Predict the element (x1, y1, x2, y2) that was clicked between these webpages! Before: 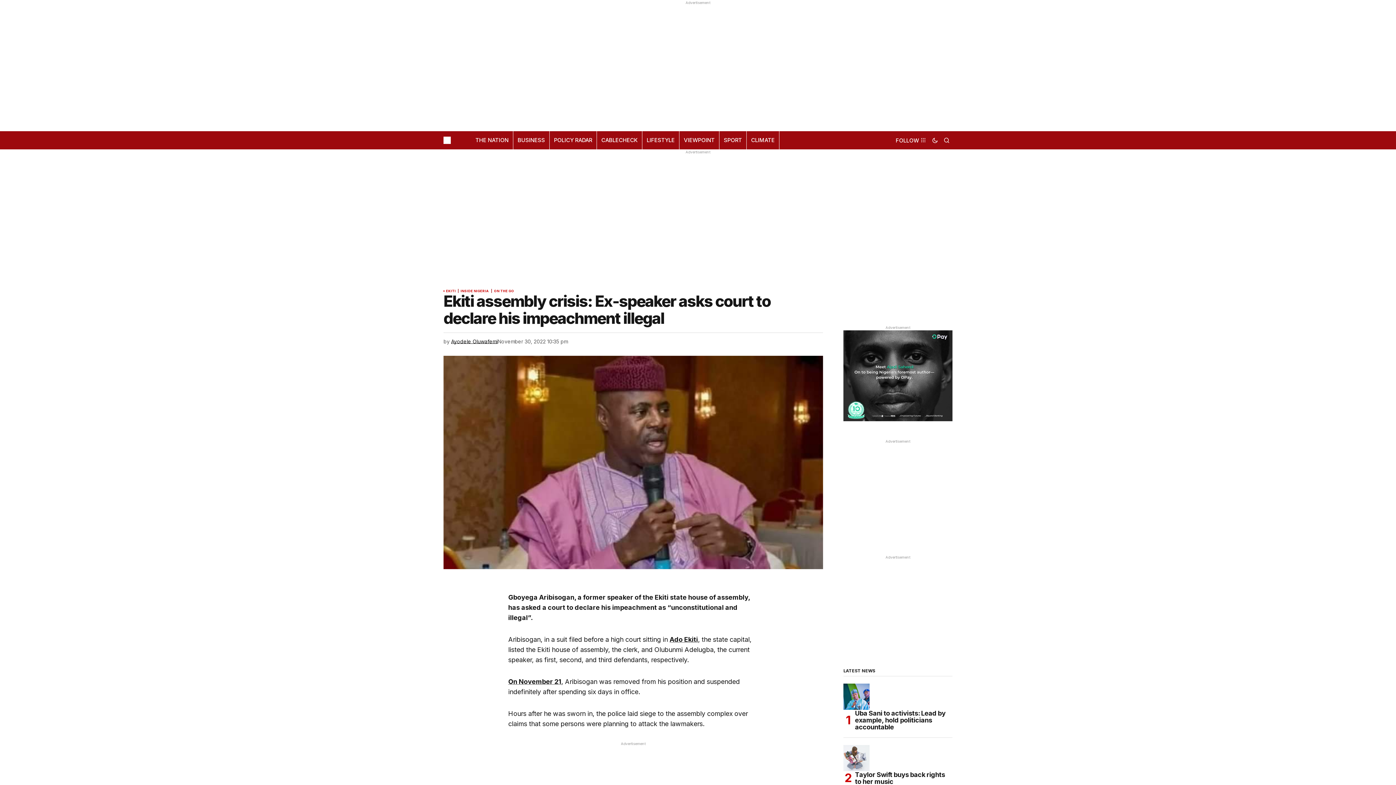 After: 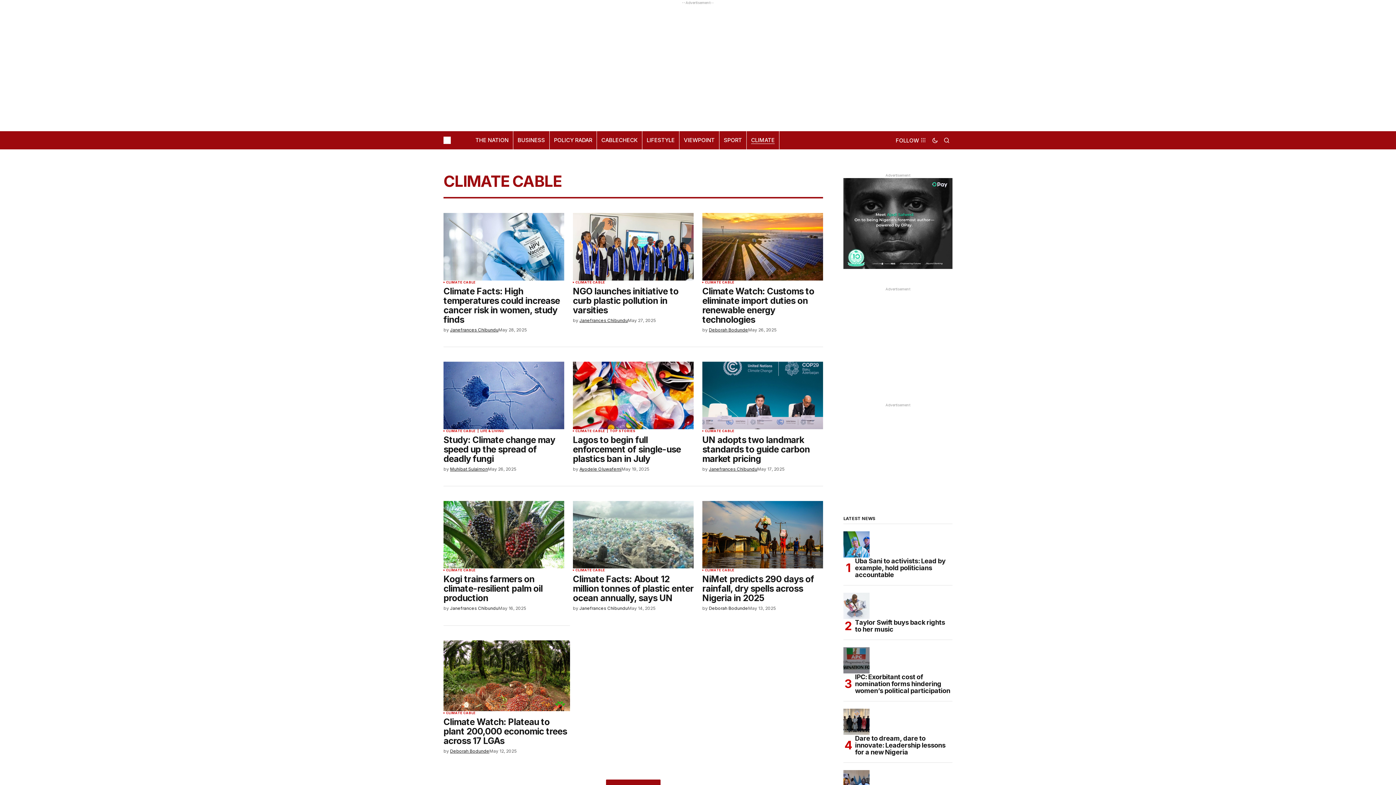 Action: bbox: (746, 131, 779, 149) label: CLIMATE